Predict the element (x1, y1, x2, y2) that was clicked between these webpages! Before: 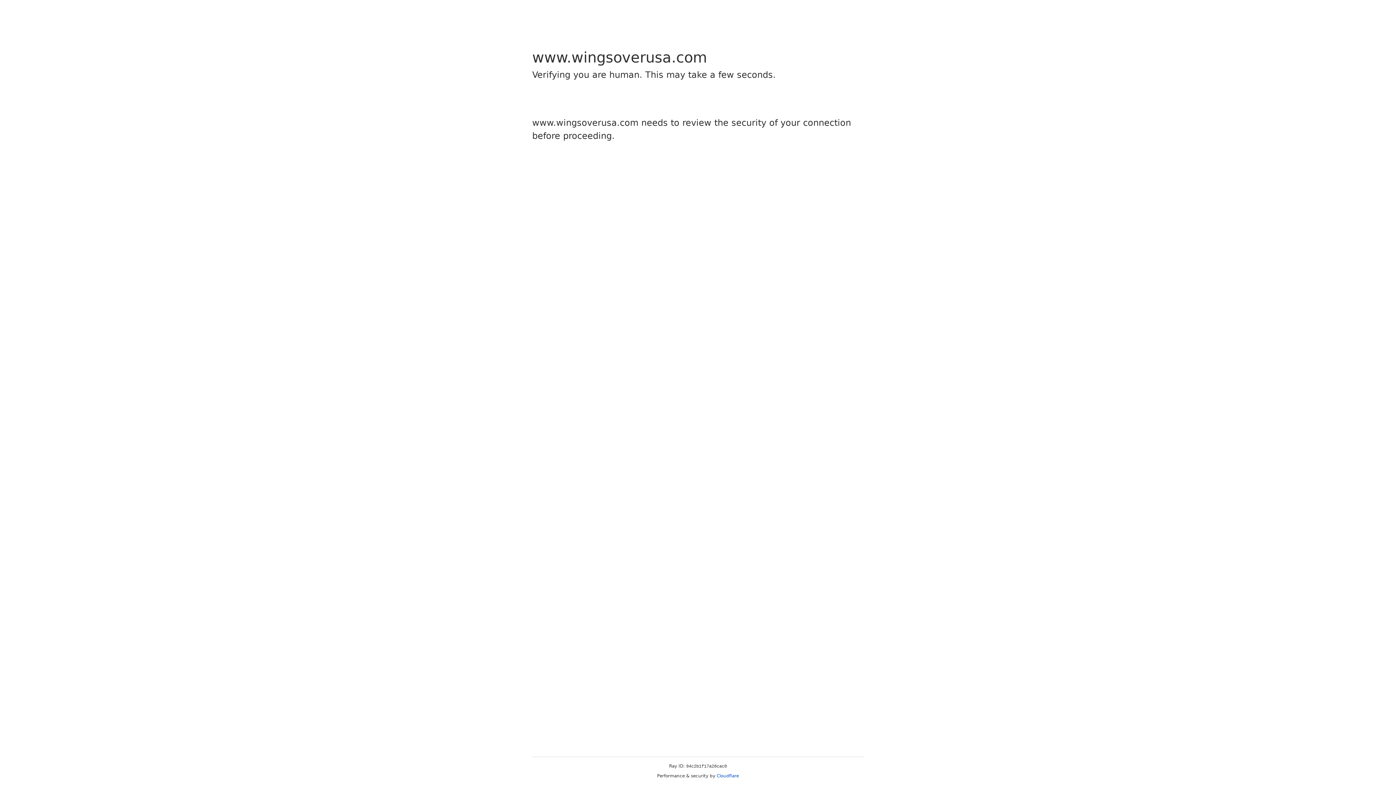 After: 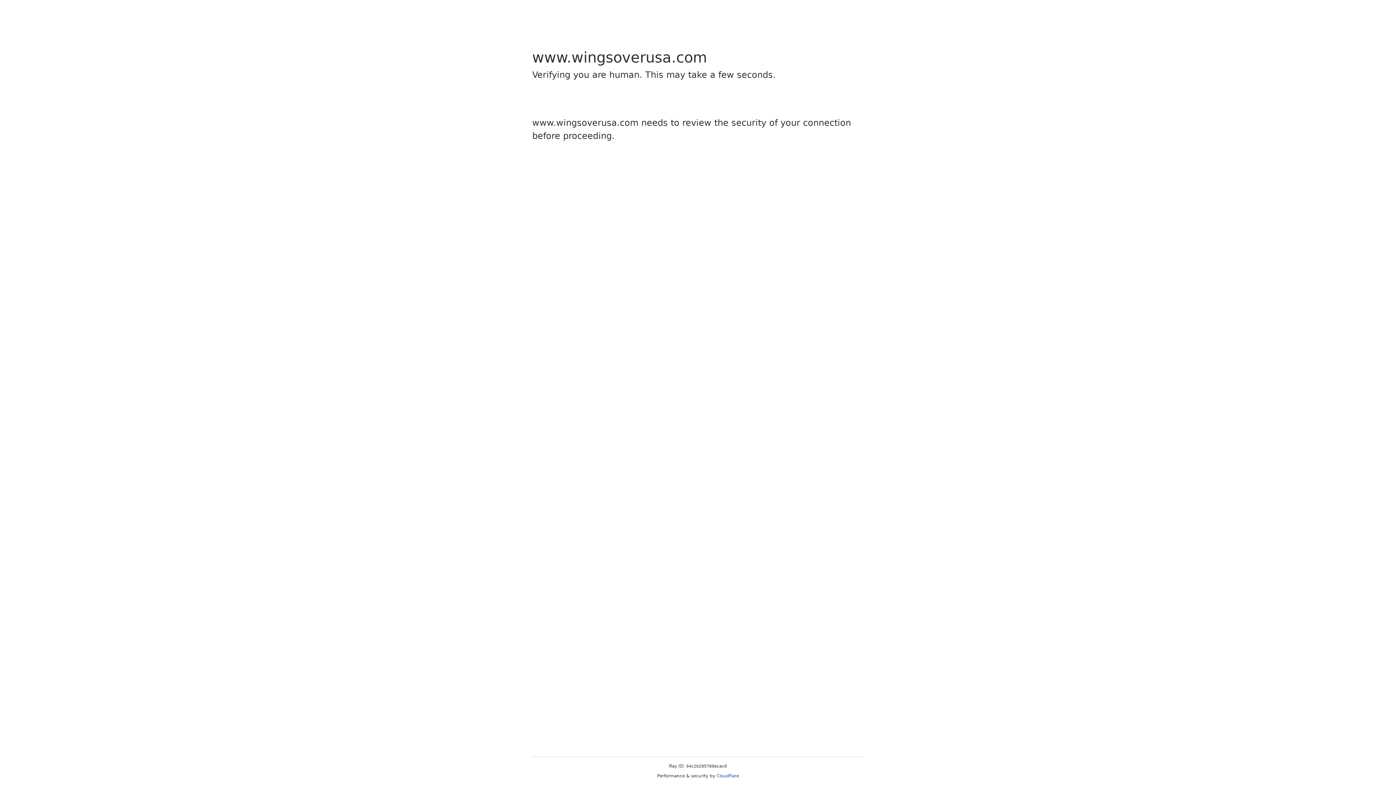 Action: bbox: (716, 773, 739, 778) label: Cloudflare